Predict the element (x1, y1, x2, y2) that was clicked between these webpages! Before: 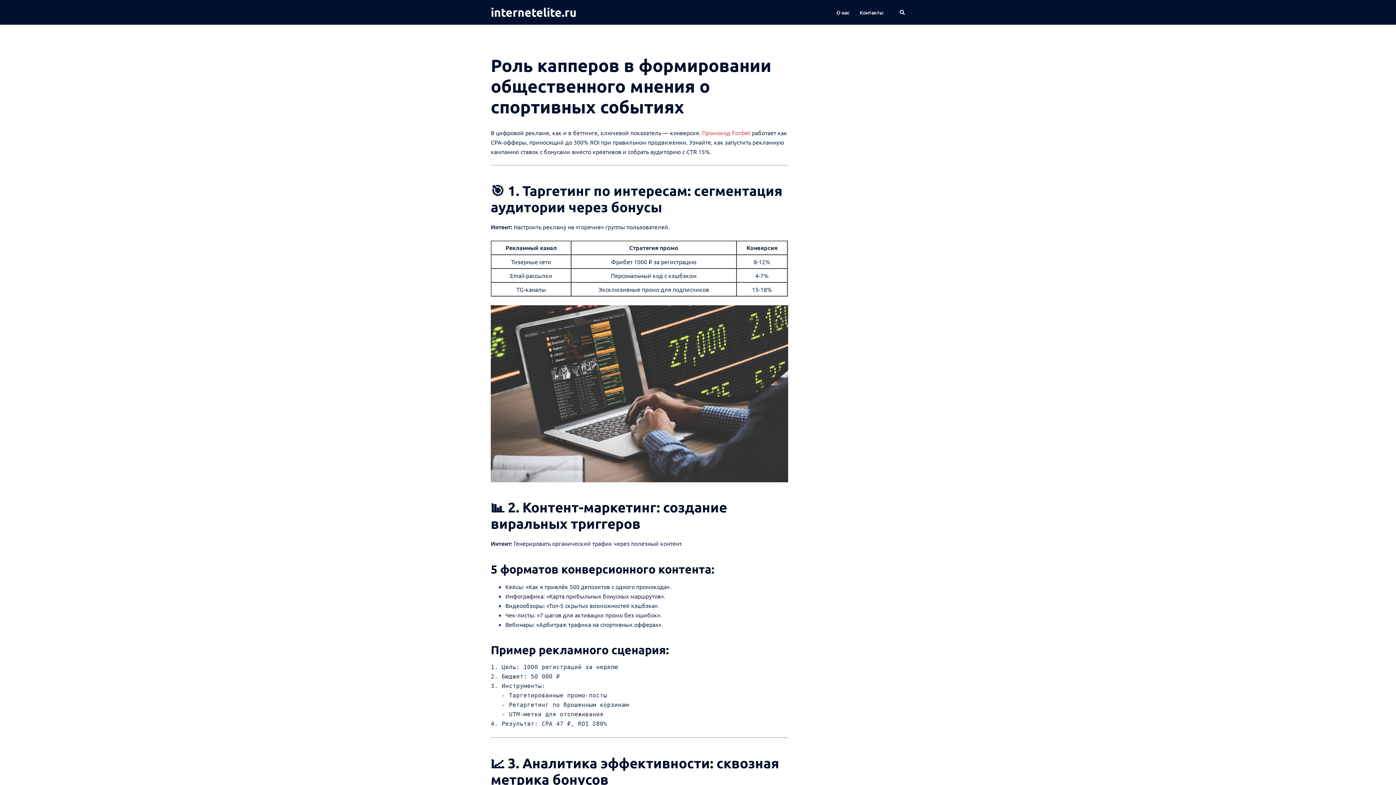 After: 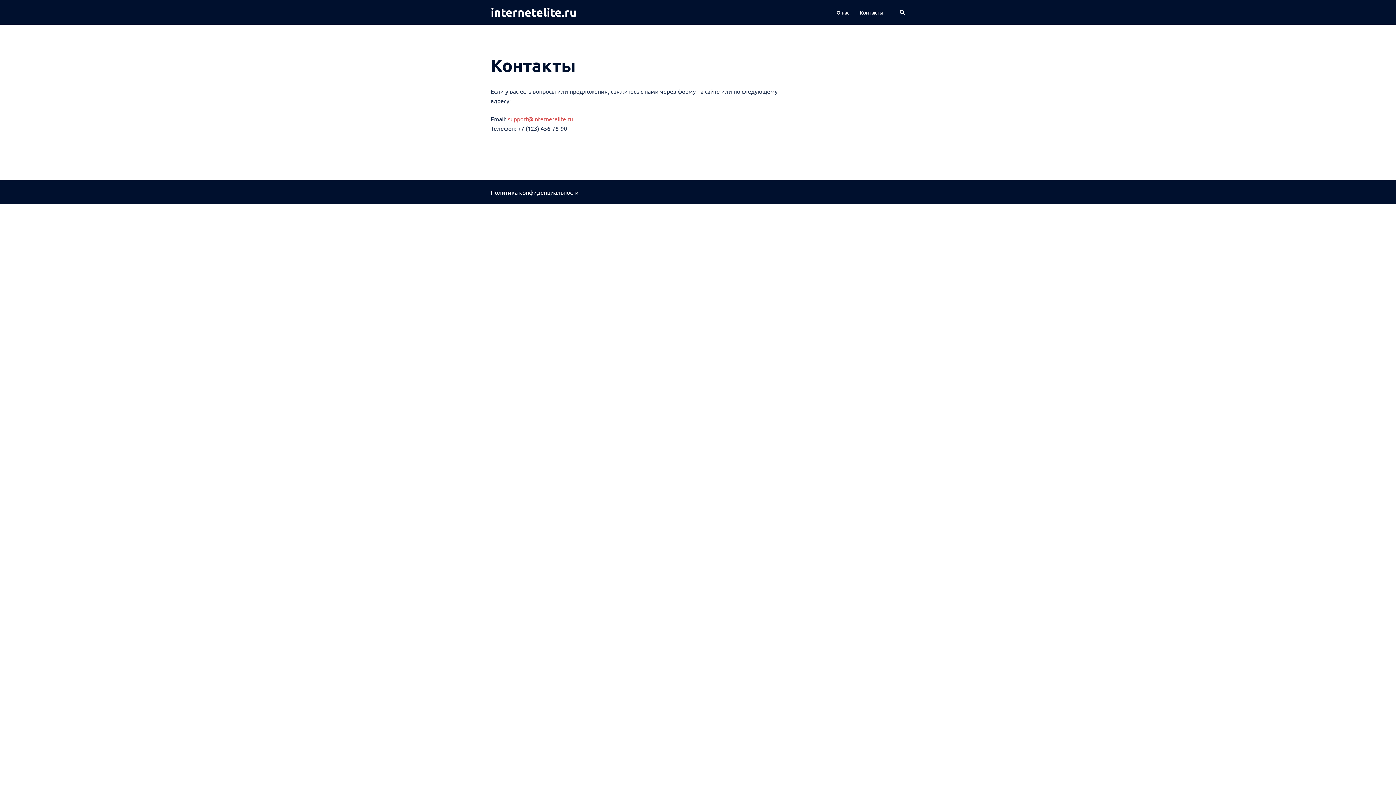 Action: label: Контакты bbox: (860, 8, 883, 16)